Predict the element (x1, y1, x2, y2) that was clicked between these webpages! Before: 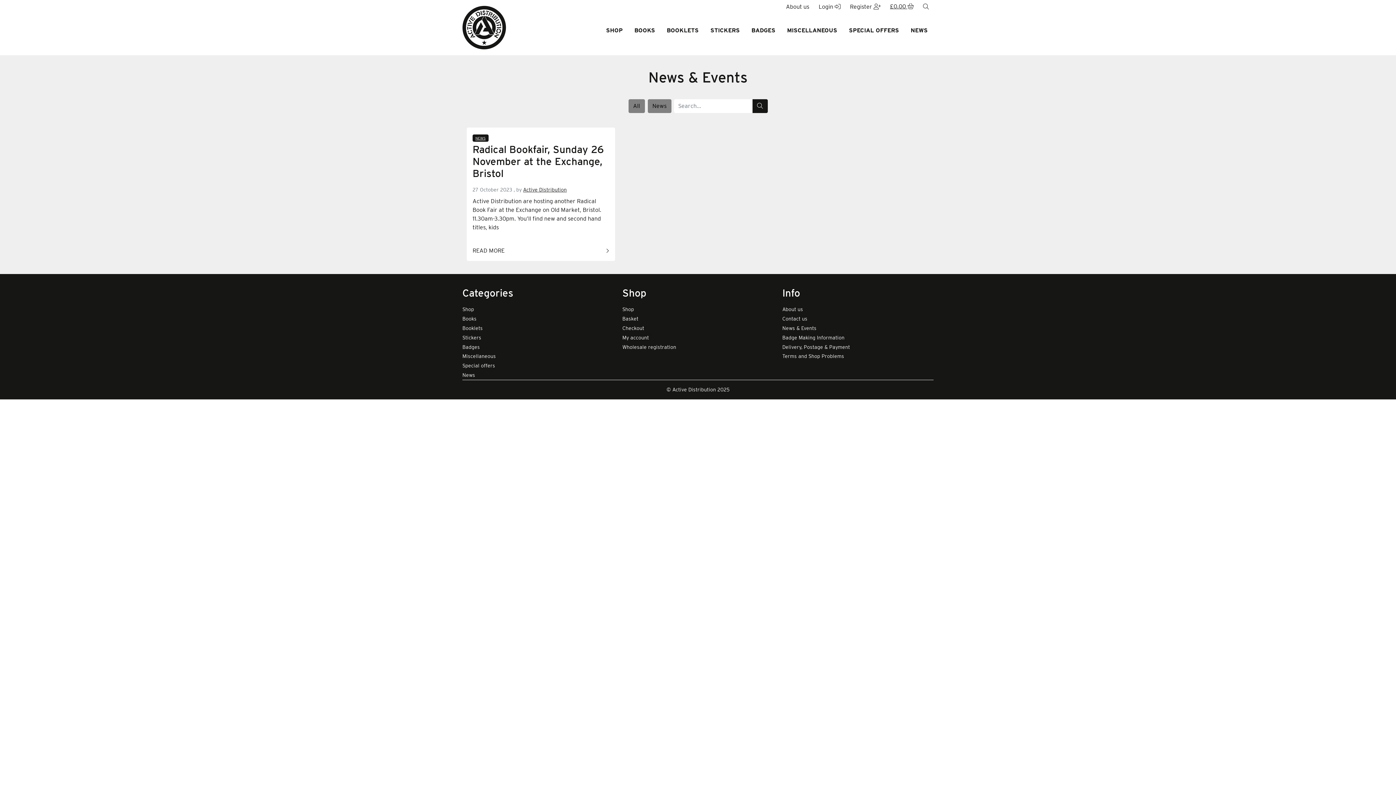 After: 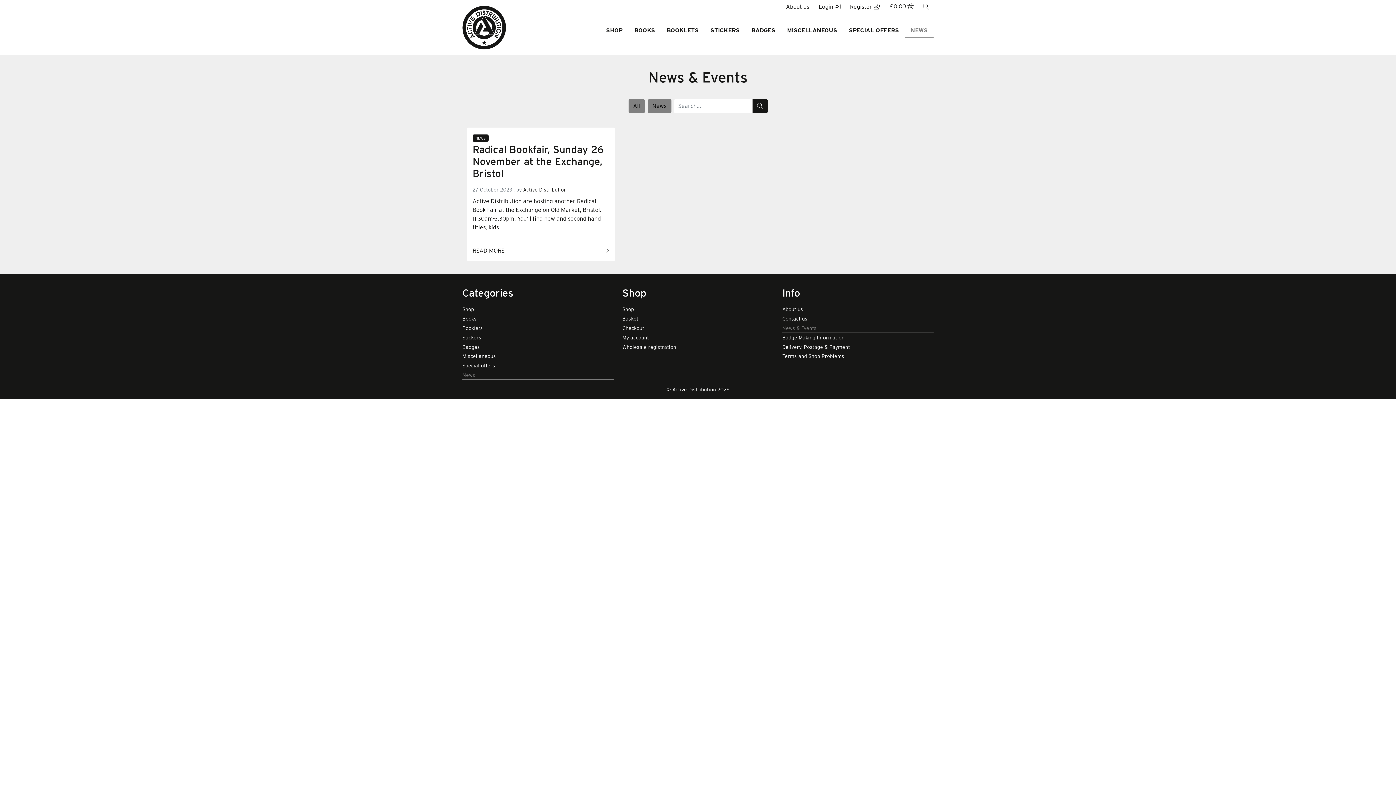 Action: bbox: (462, 370, 613, 380) label: News